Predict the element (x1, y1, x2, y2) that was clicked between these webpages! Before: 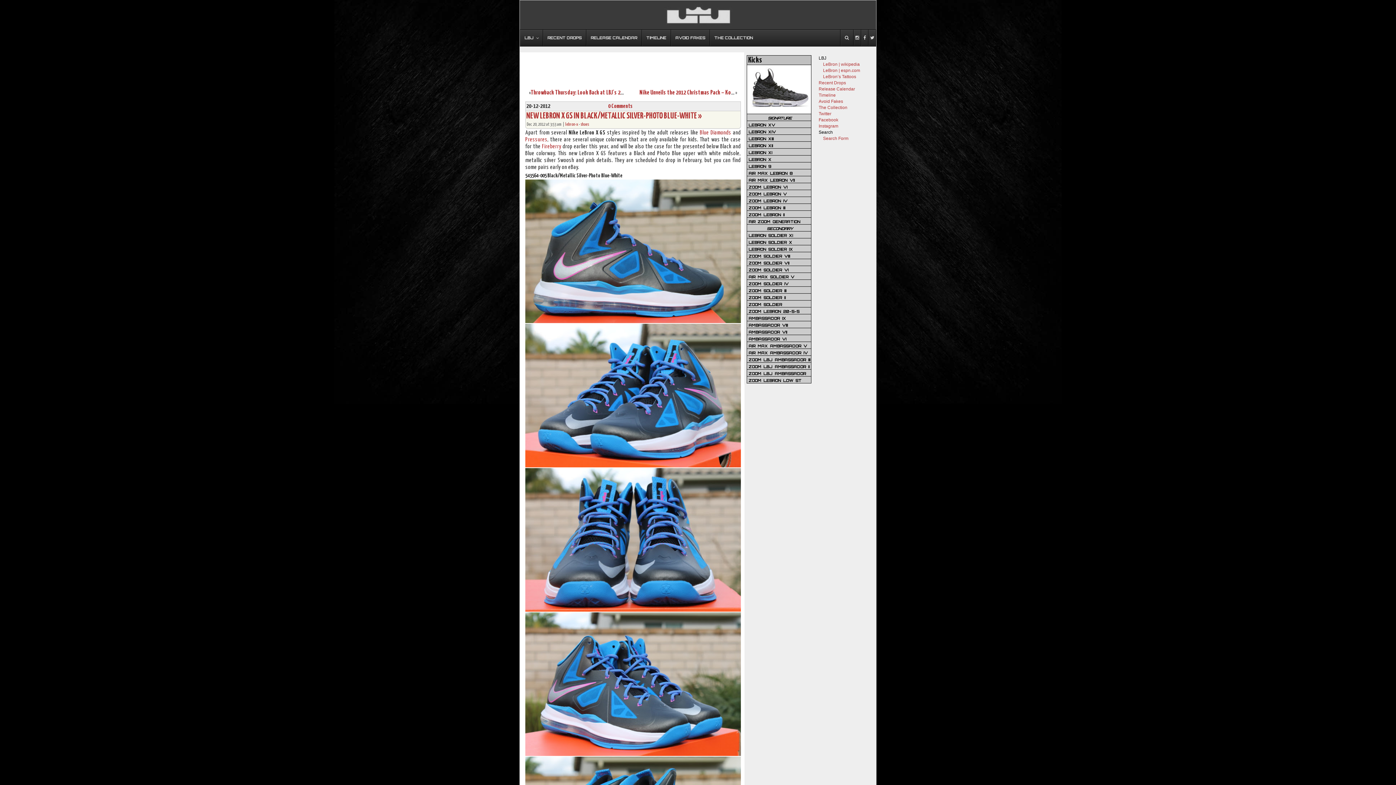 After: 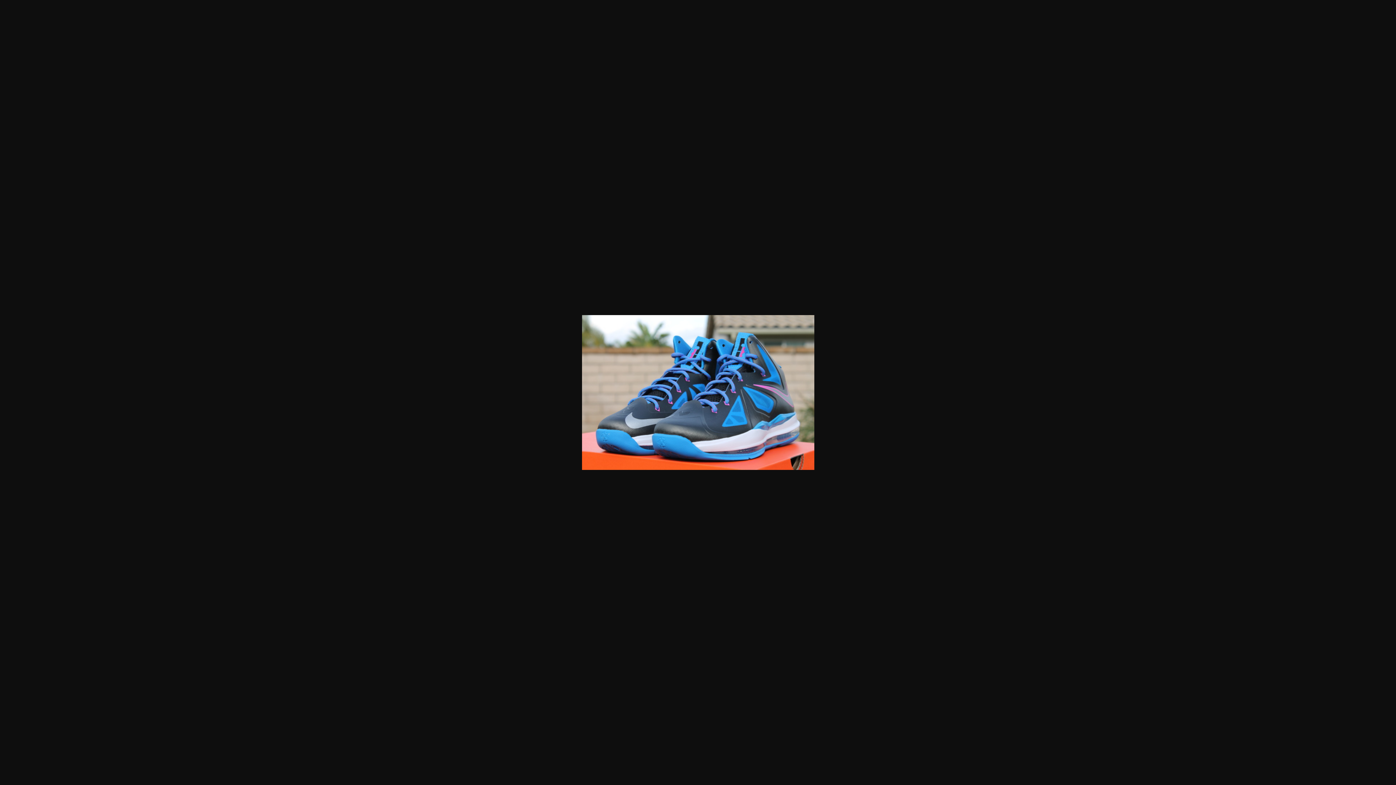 Action: bbox: (525, 464, 740, 468)